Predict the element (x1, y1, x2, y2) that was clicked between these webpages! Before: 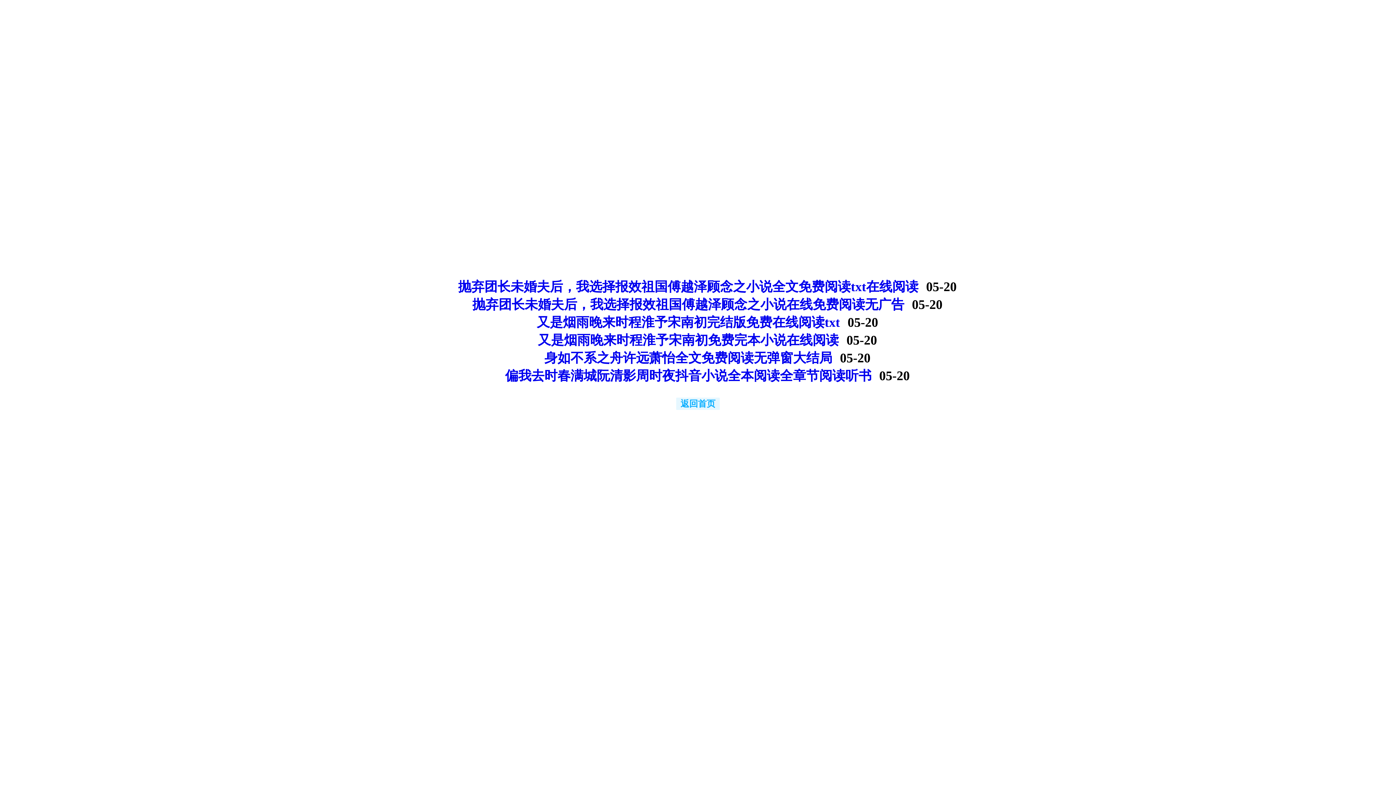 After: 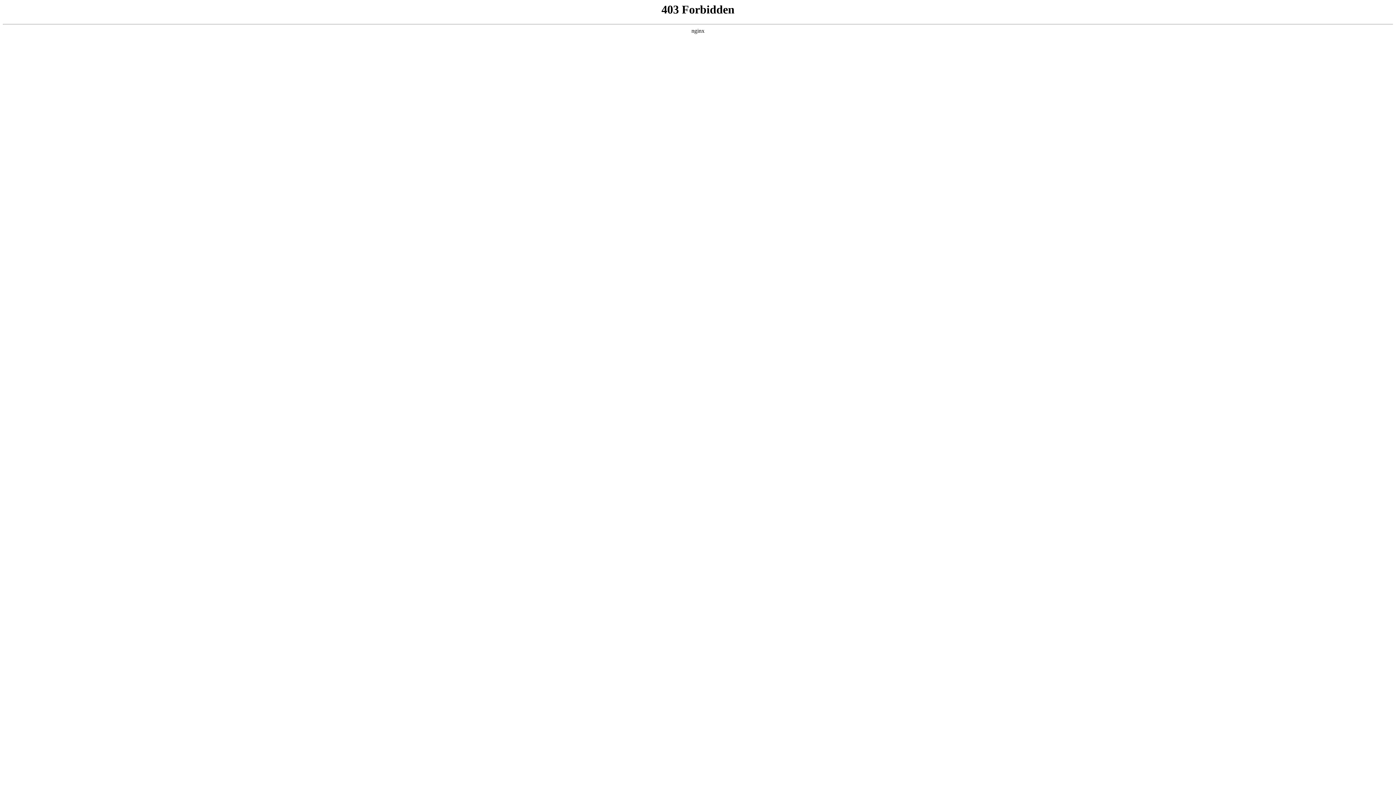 Action: bbox: (468, 295, 908, 313) label: 抛弃团长未婚夫后，我选择报效祖国傅越泽顾念之小说在线免费阅读无广告